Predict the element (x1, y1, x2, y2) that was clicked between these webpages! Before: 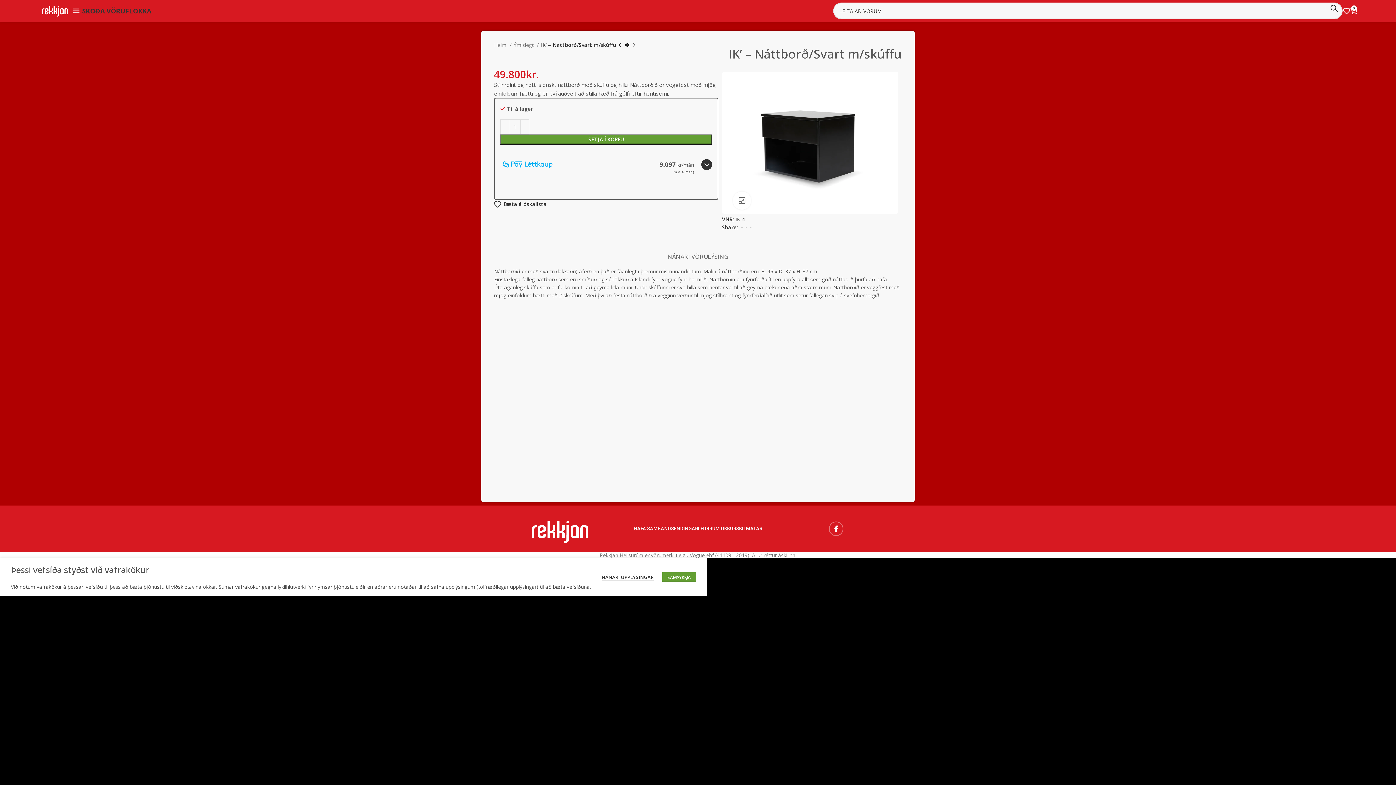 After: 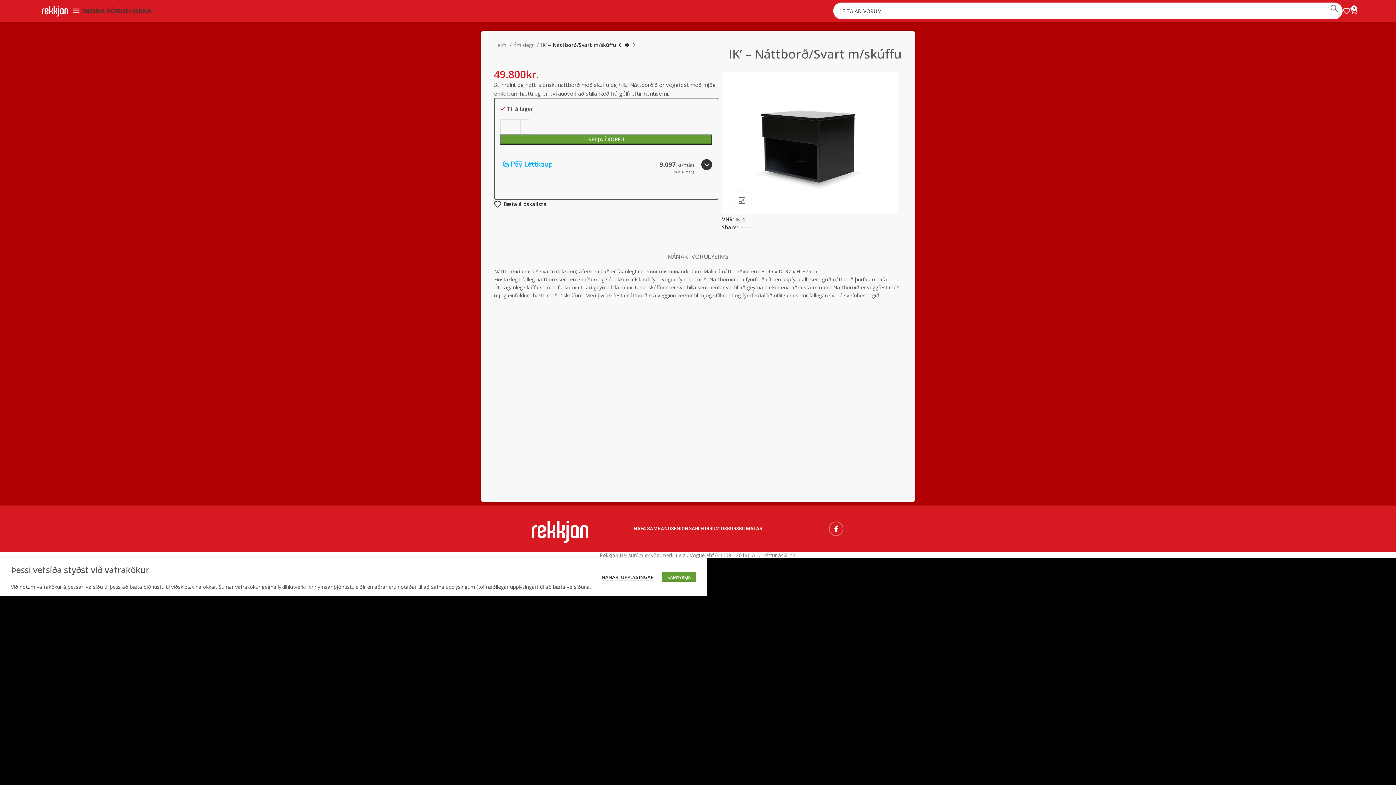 Action: label: Leita  bbox: (1326, 2, 1342, 14)